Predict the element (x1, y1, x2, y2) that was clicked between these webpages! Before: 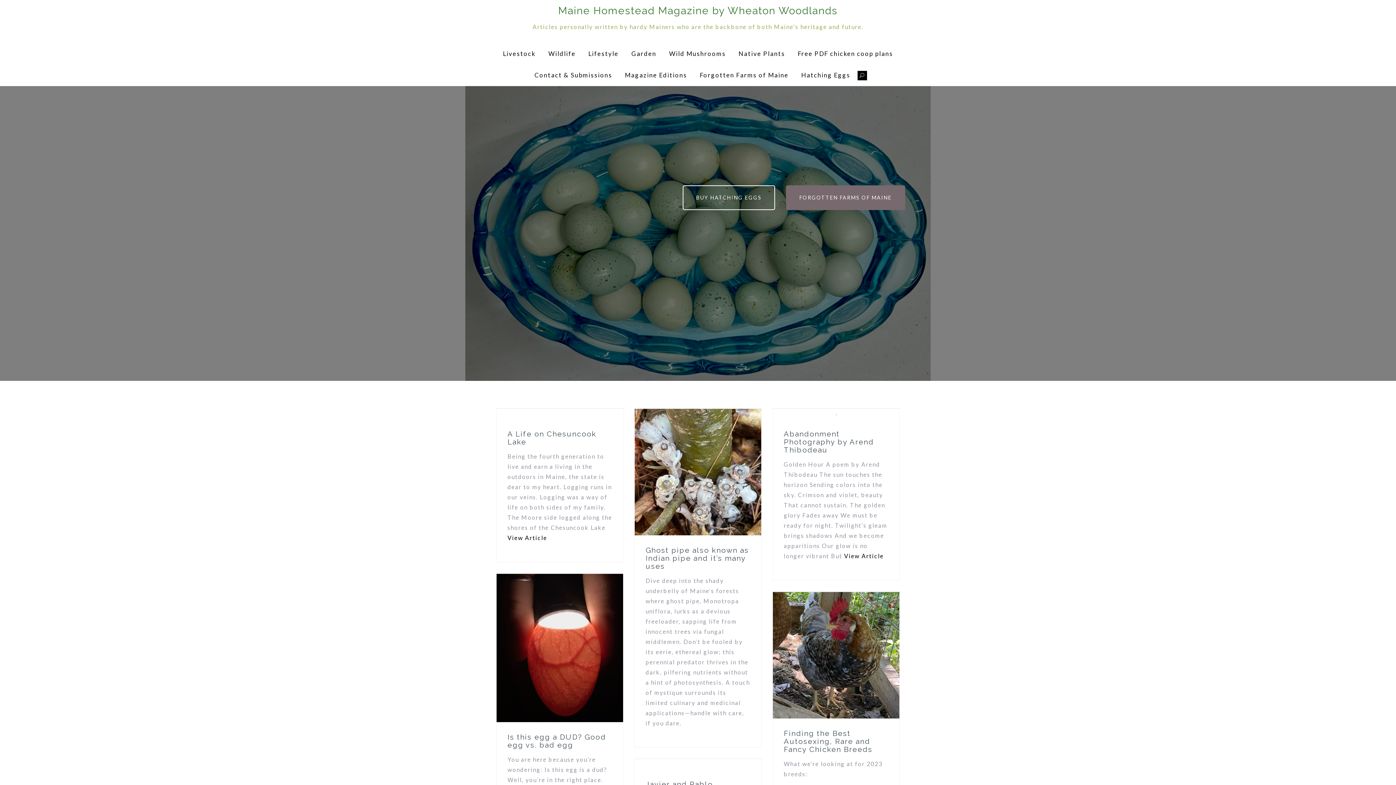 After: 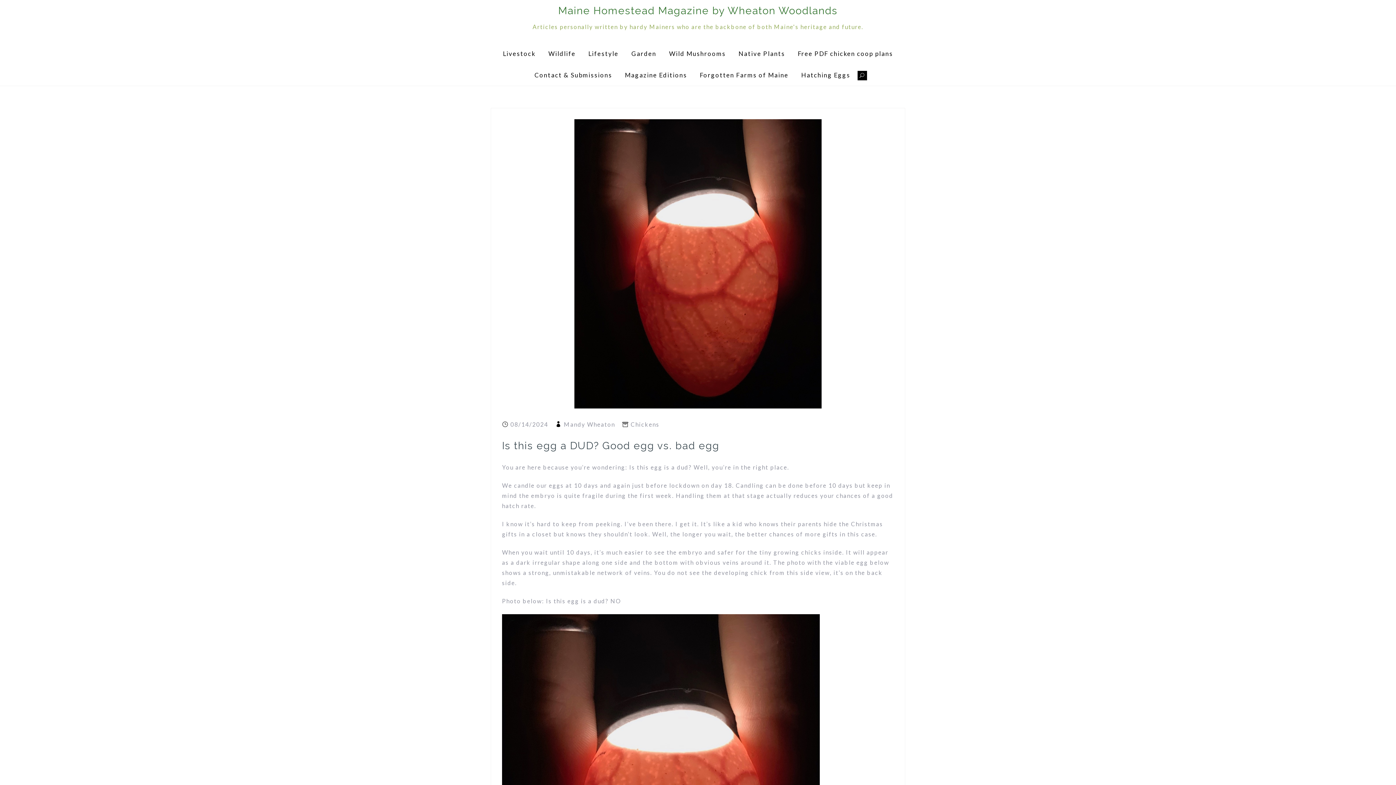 Action: bbox: (507, 732, 606, 749) label: Is this egg a DUD? Good egg vs. bad egg